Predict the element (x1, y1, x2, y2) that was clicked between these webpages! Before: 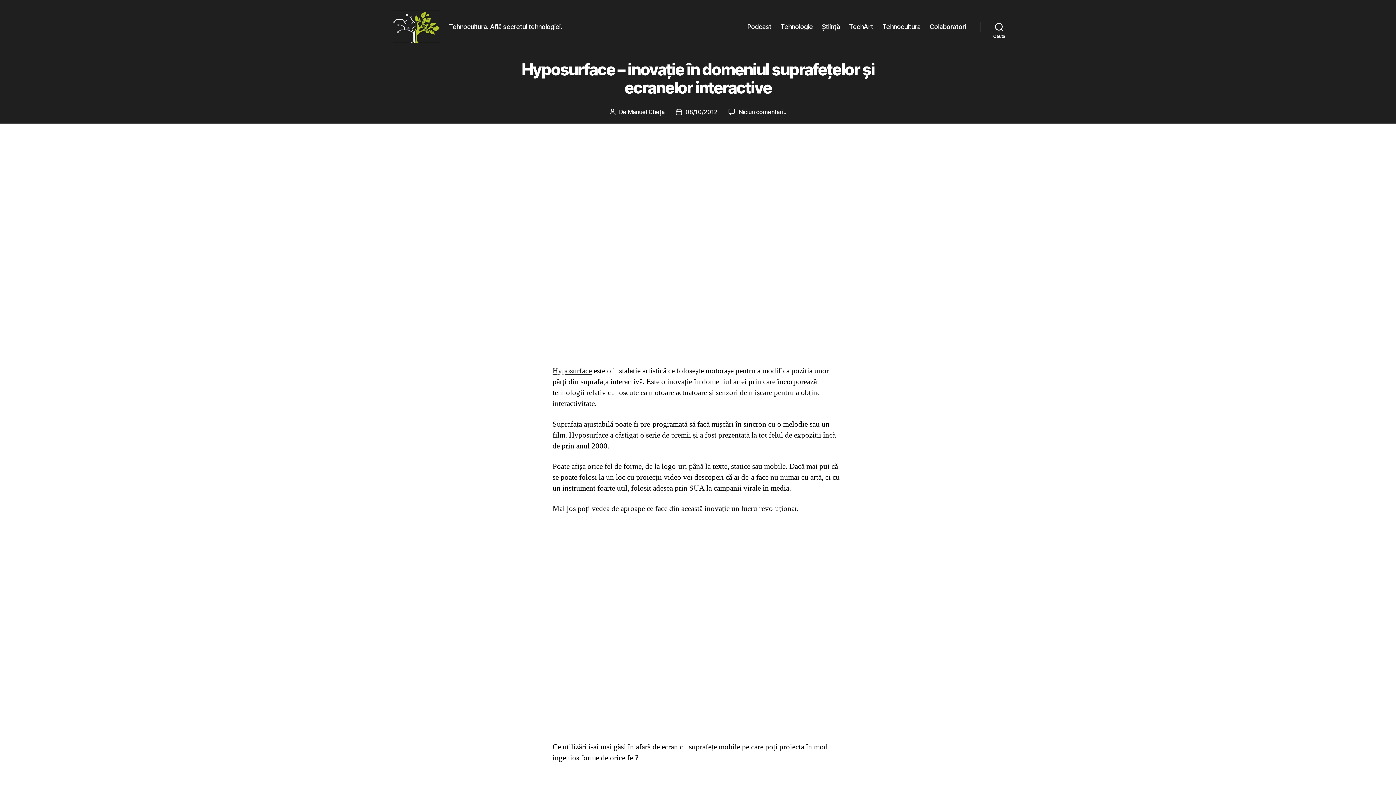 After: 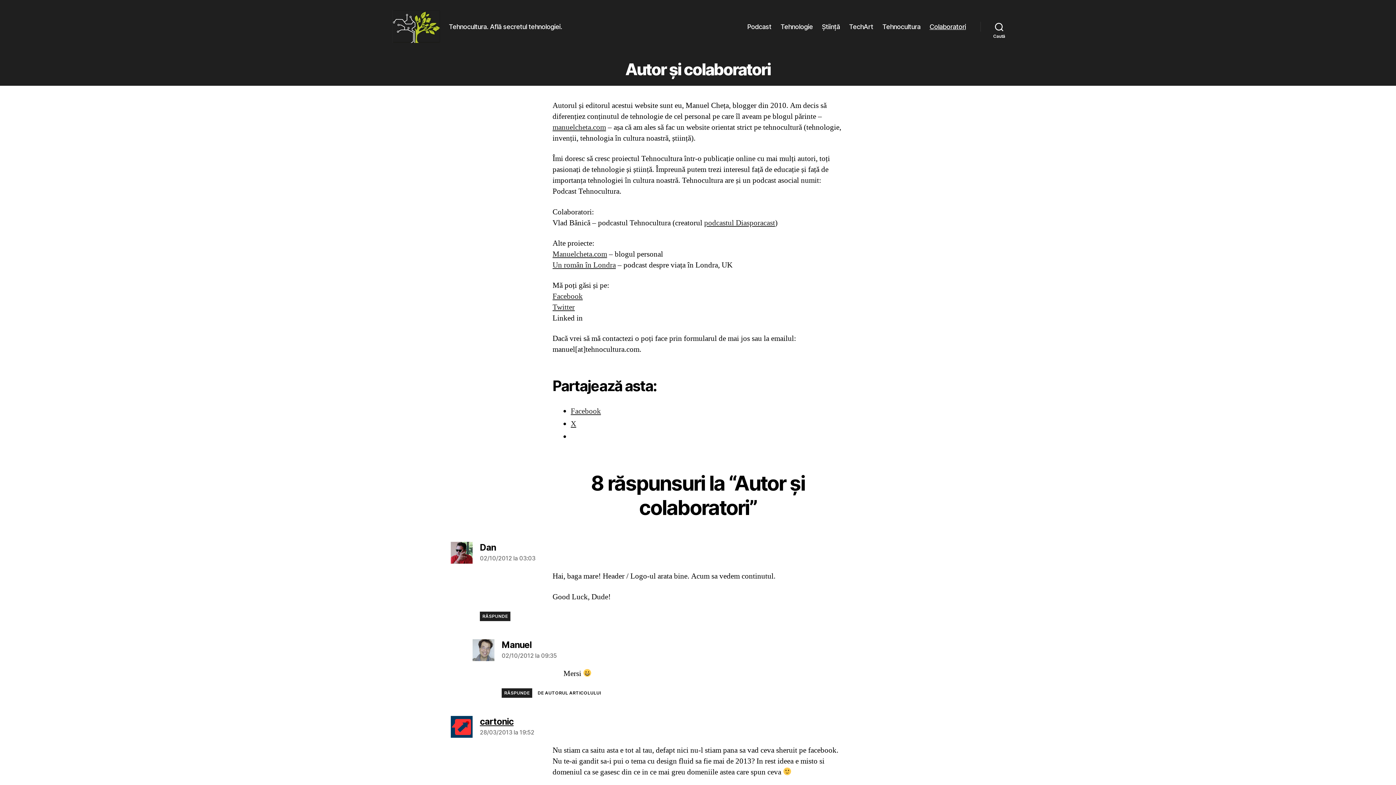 Action: label: Colaboratori bbox: (929, 22, 966, 30)